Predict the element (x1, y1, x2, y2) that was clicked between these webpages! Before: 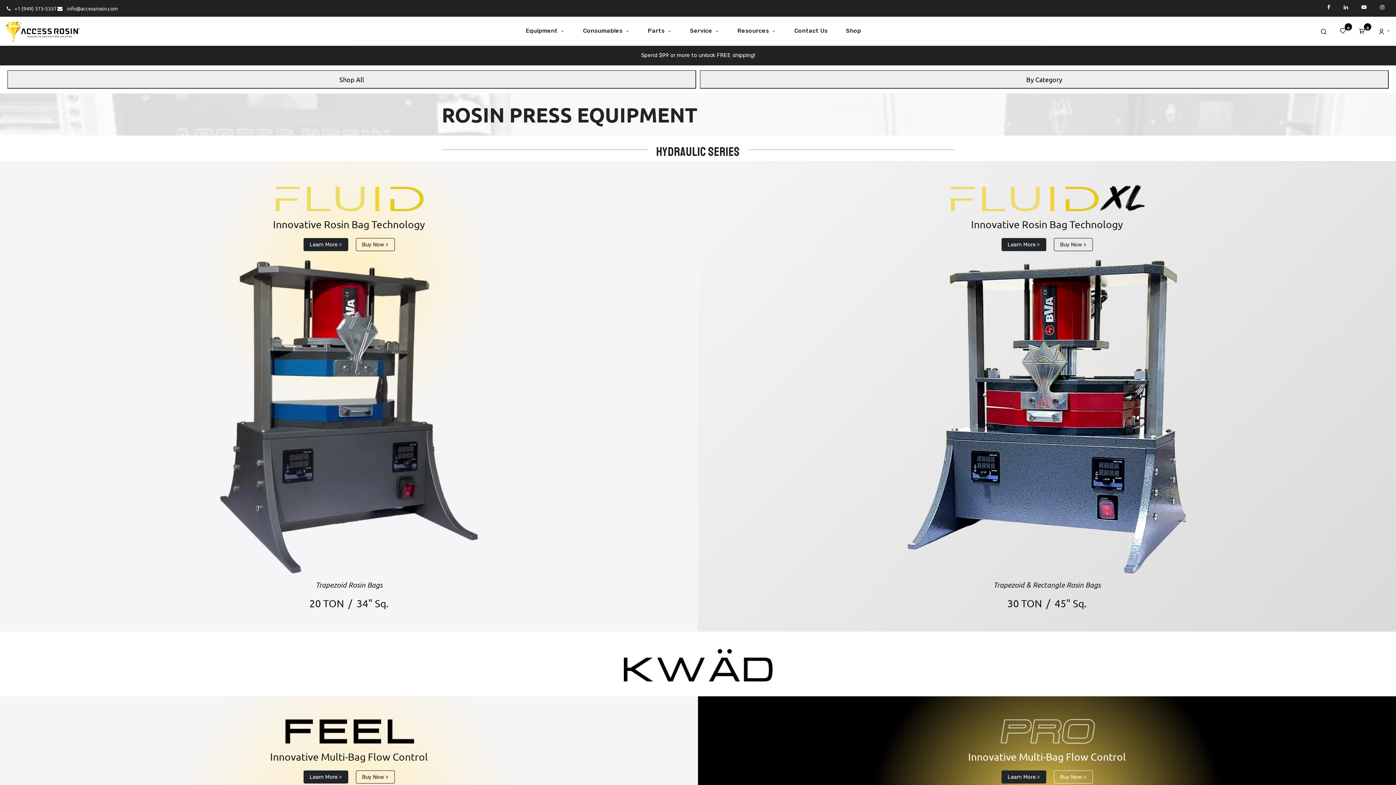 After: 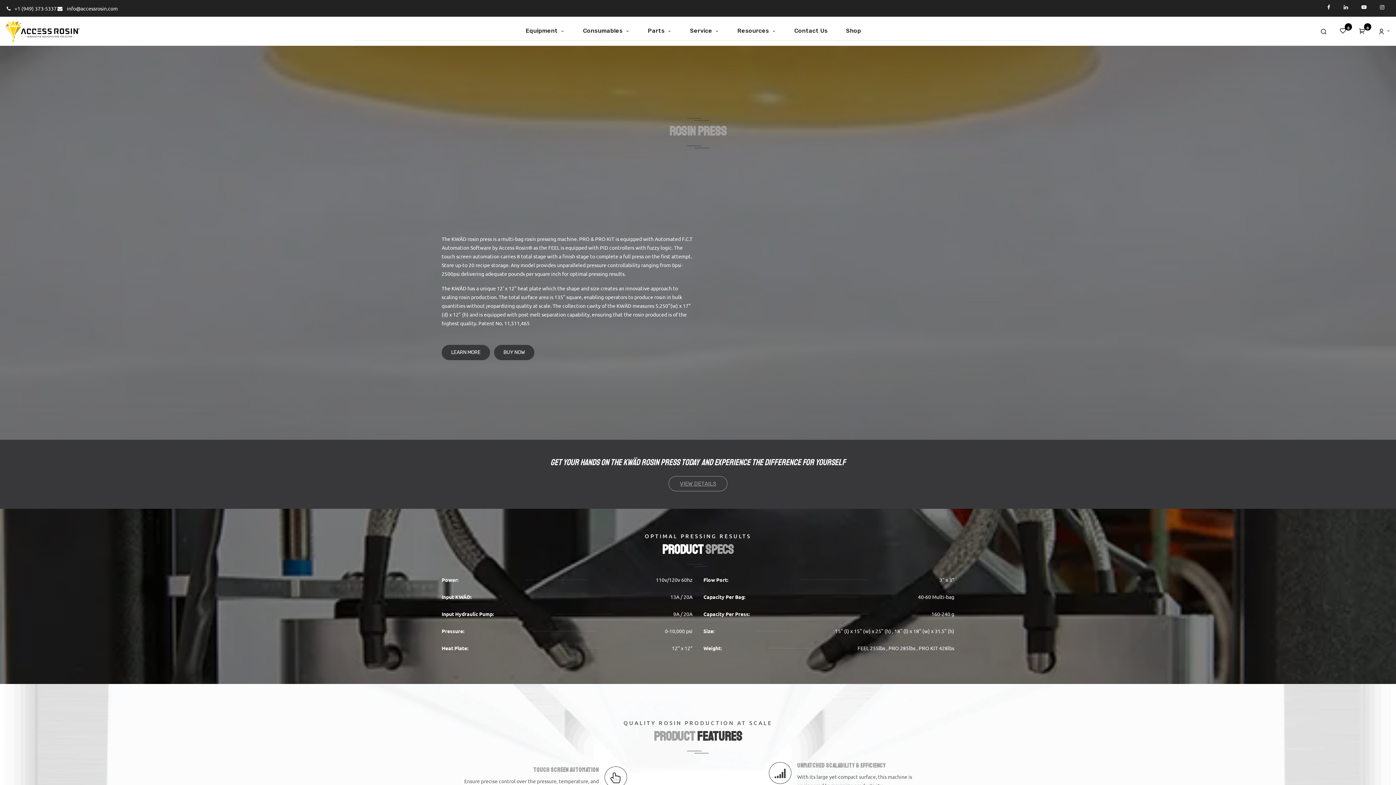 Action: bbox: (1001, 770, 1046, 784) label: Learn More >